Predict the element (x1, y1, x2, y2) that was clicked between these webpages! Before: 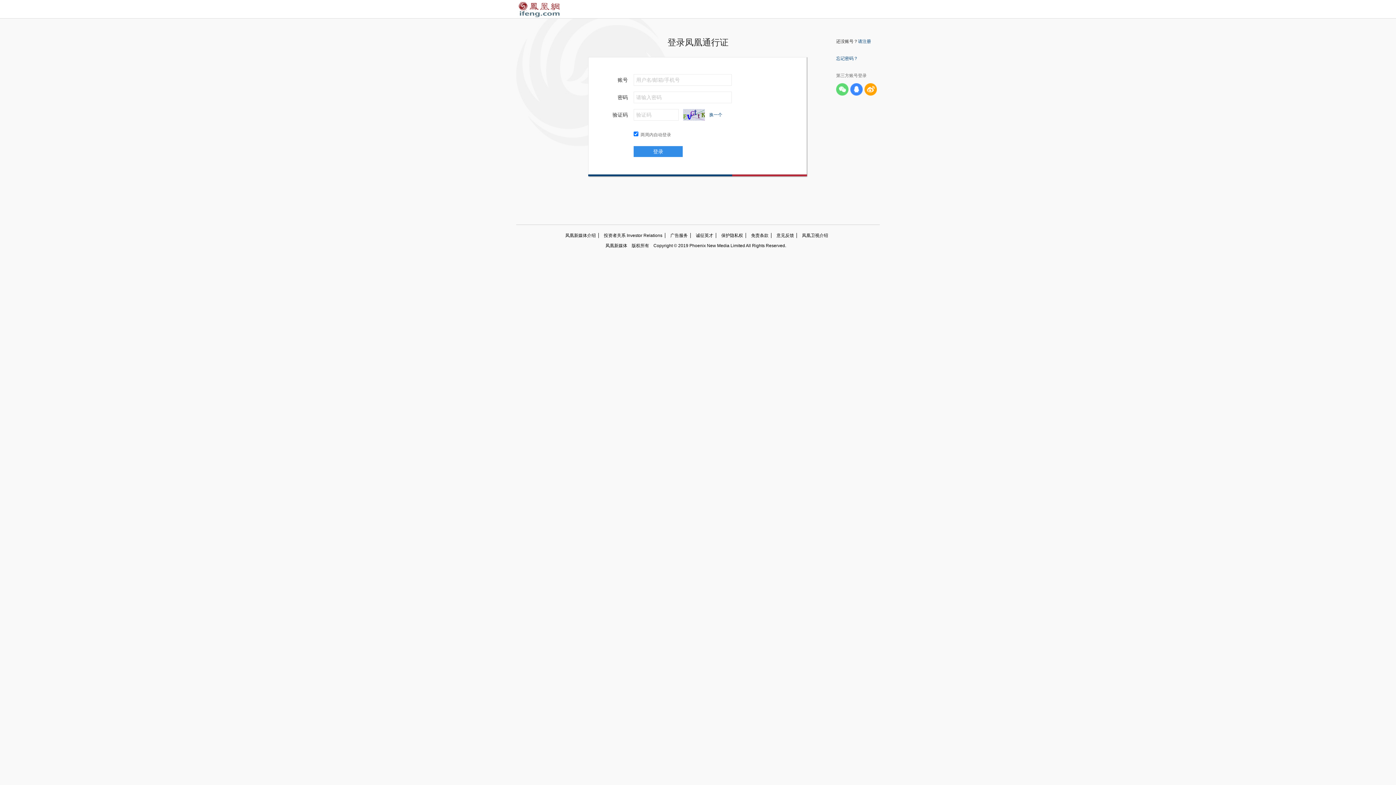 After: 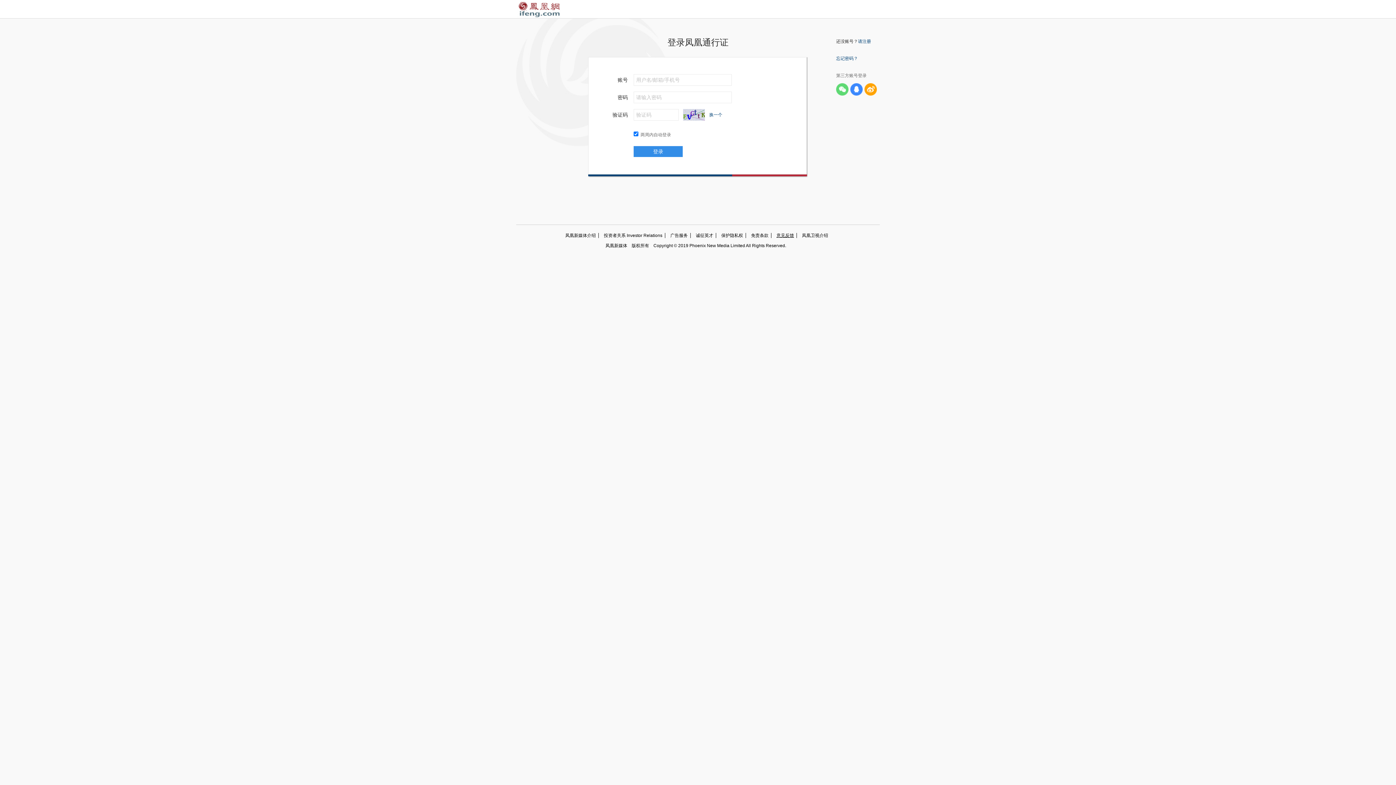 Action: bbox: (771, 233, 797, 238) label: 意见反馈